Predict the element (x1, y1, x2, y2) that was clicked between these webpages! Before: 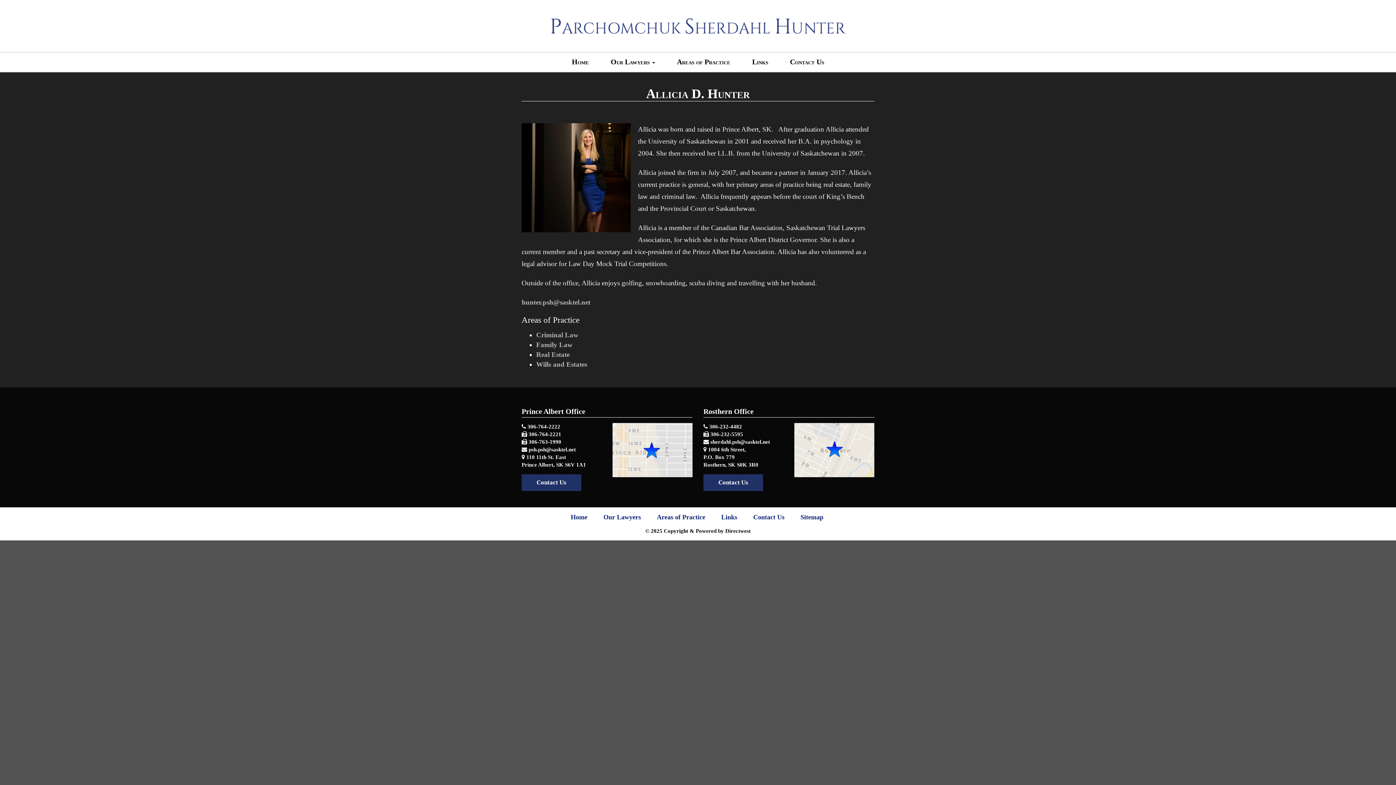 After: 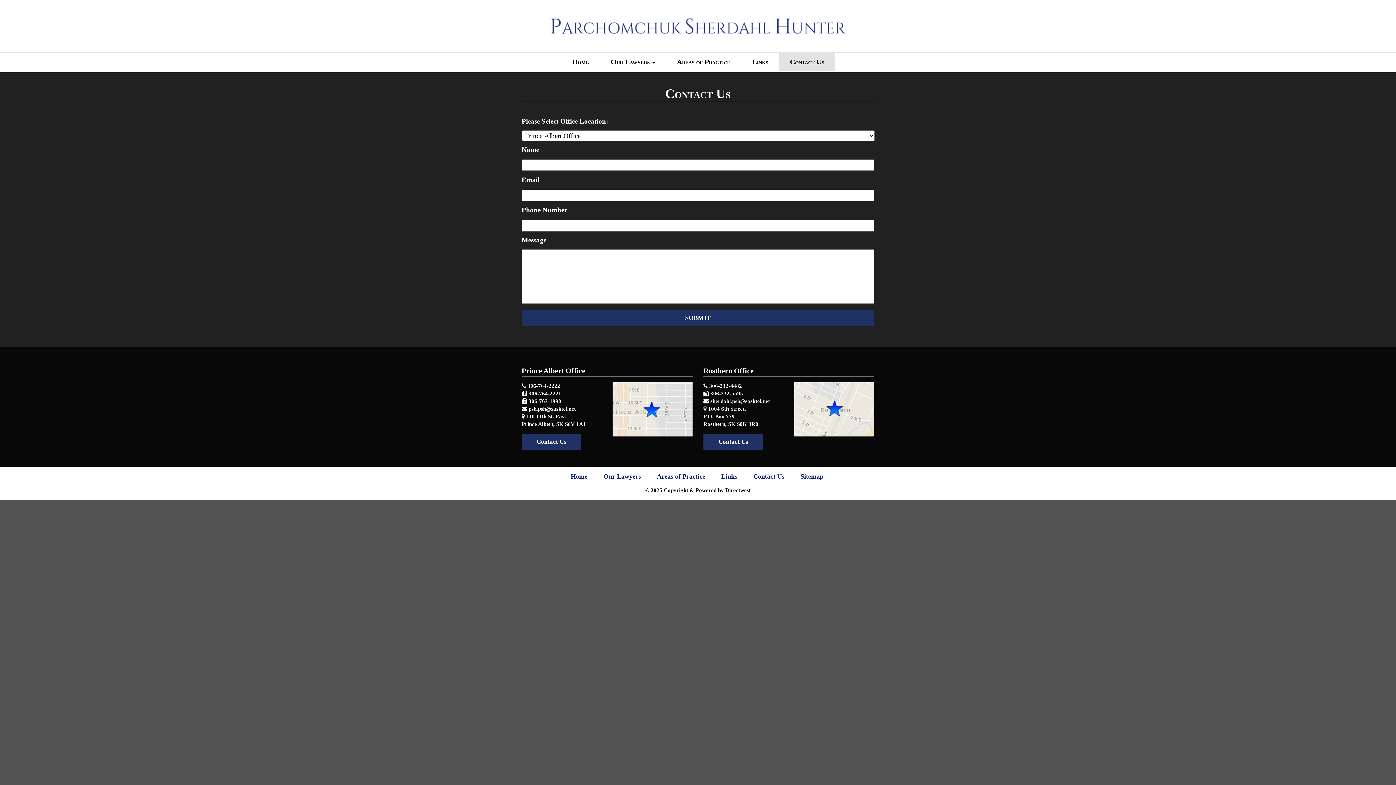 Action: label: Contact Us bbox: (521, 474, 581, 491)